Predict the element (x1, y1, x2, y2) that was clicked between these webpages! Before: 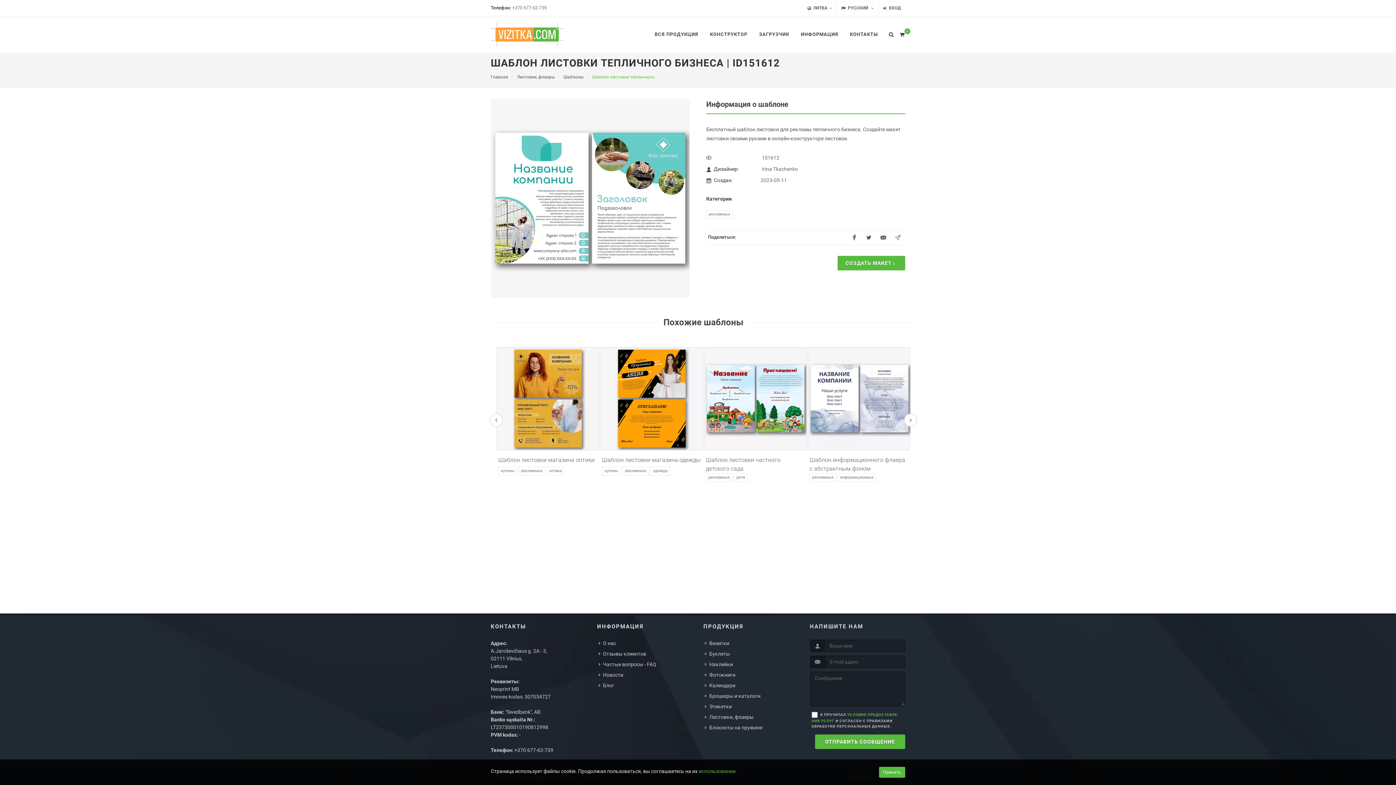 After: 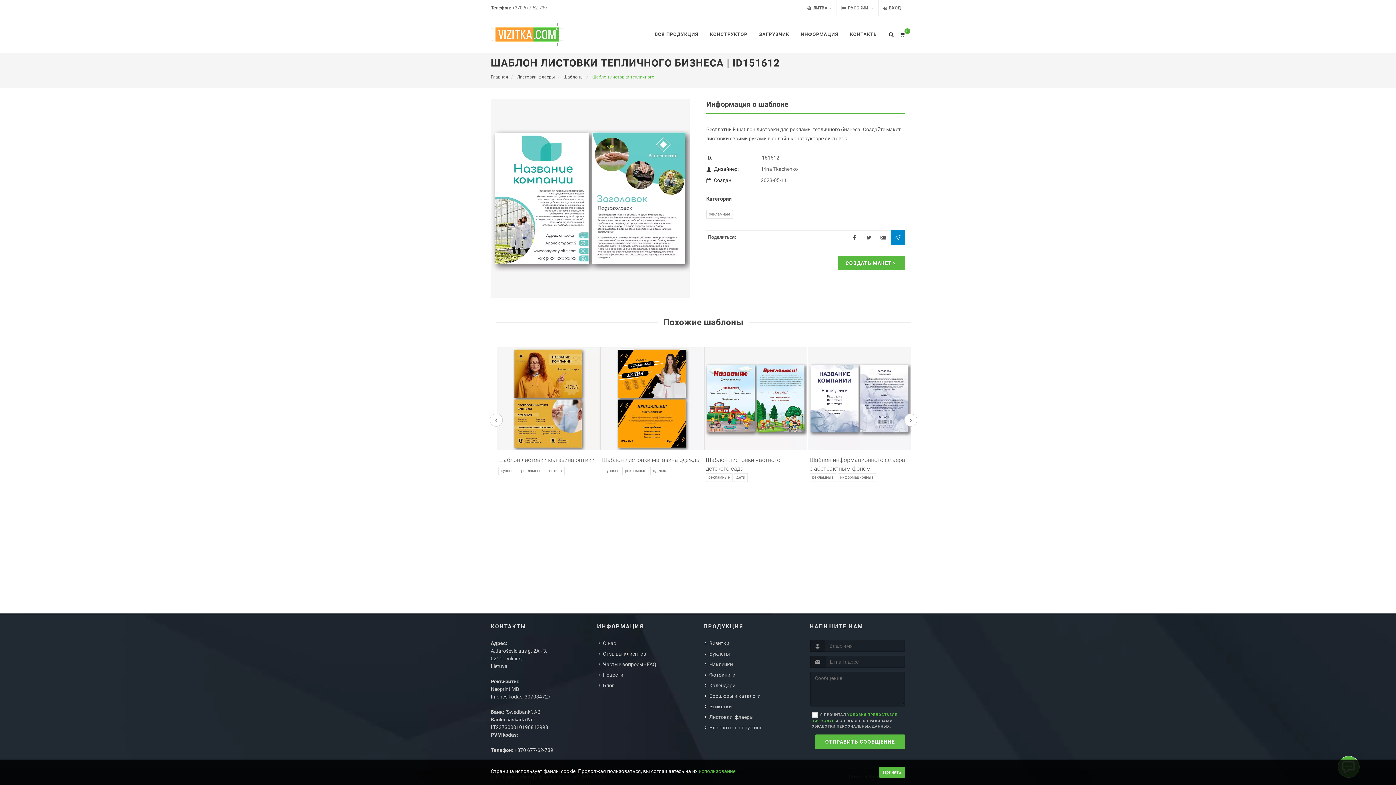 Action: bbox: (890, 230, 905, 245)